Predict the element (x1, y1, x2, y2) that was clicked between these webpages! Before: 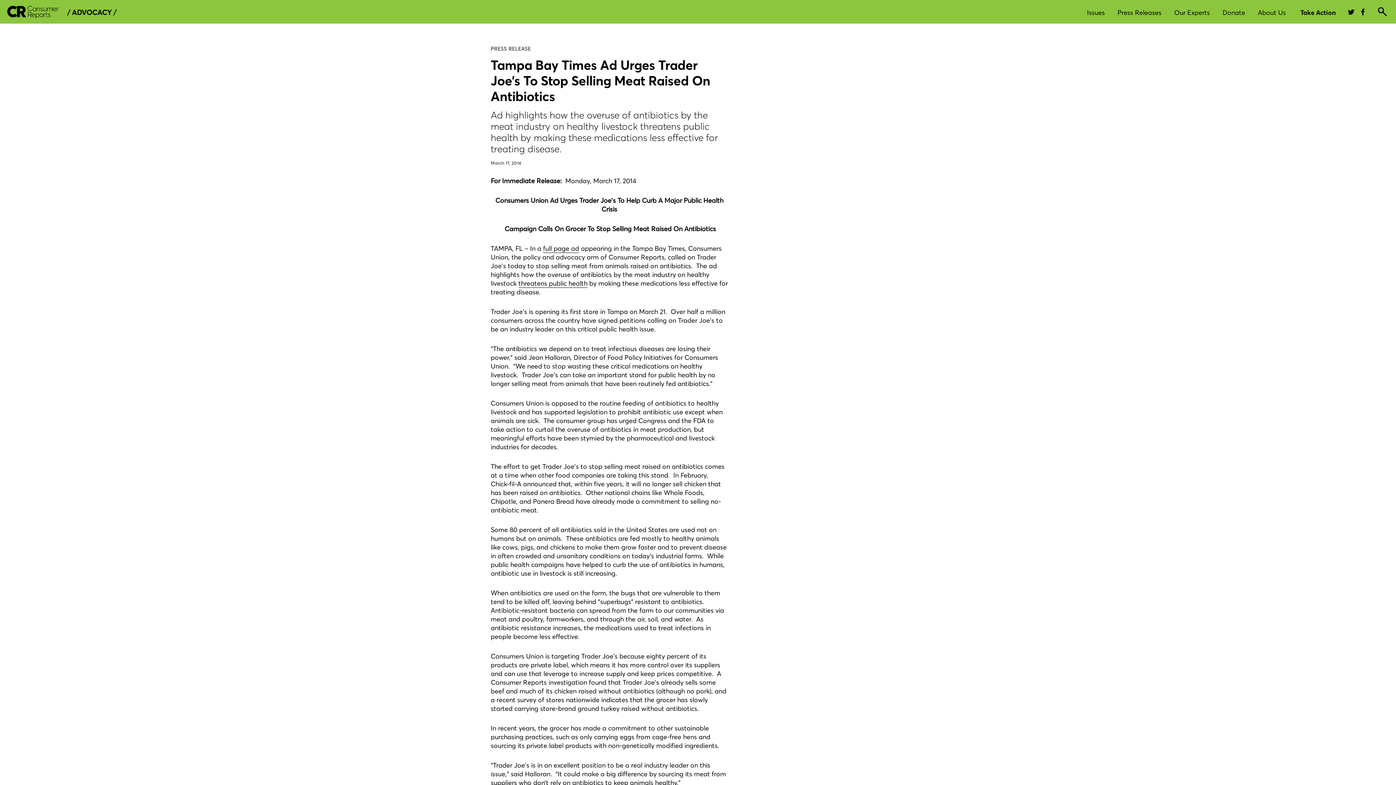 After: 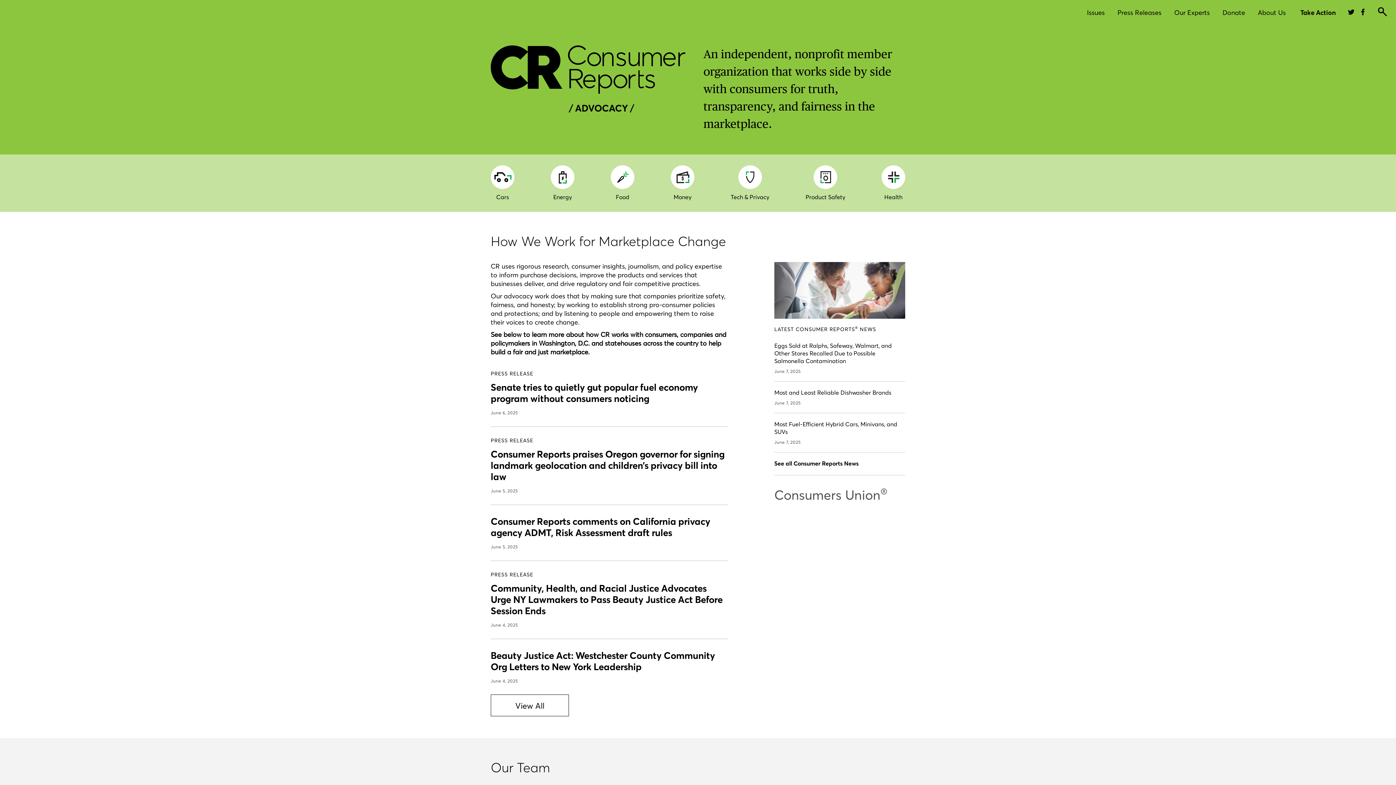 Action: bbox: (67, 8, 116, 16) label: / ADVOCACY /